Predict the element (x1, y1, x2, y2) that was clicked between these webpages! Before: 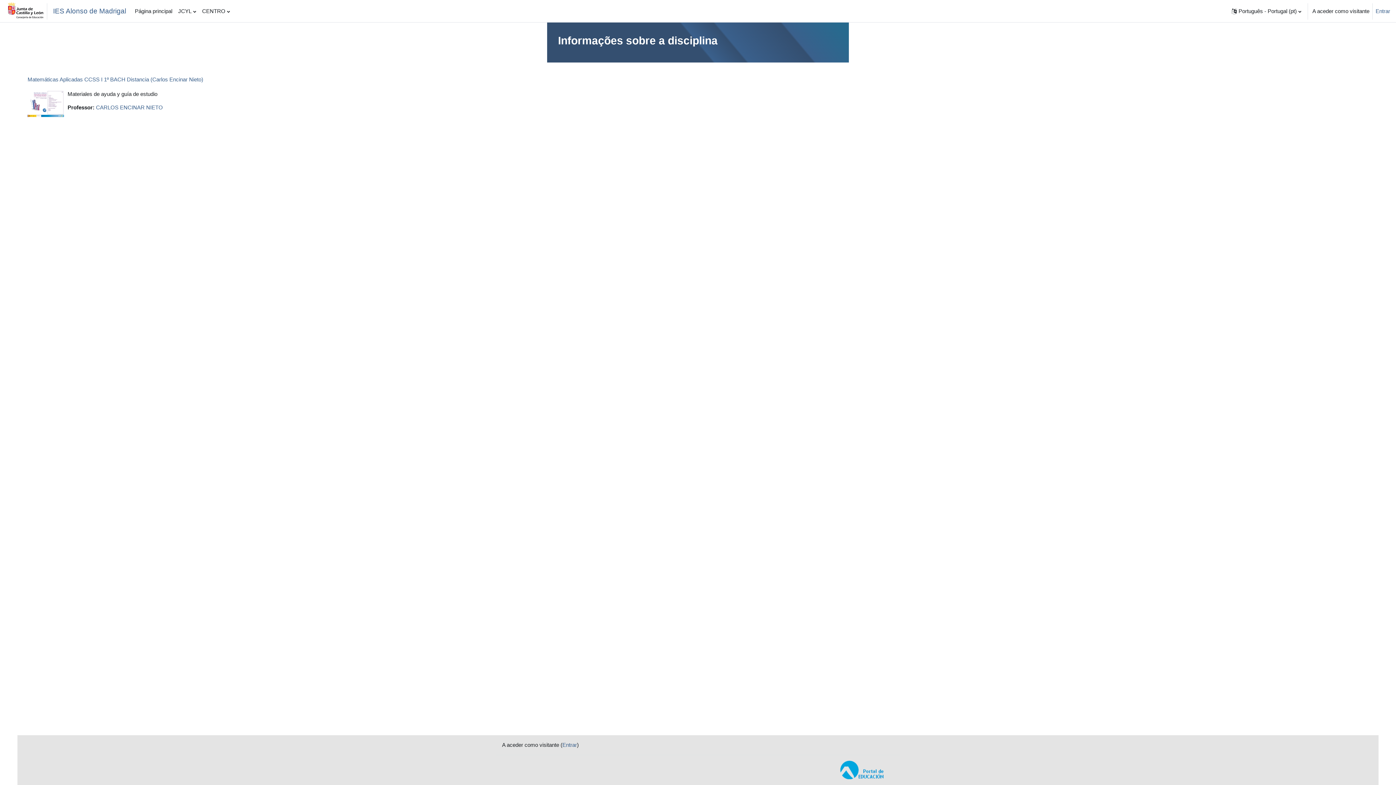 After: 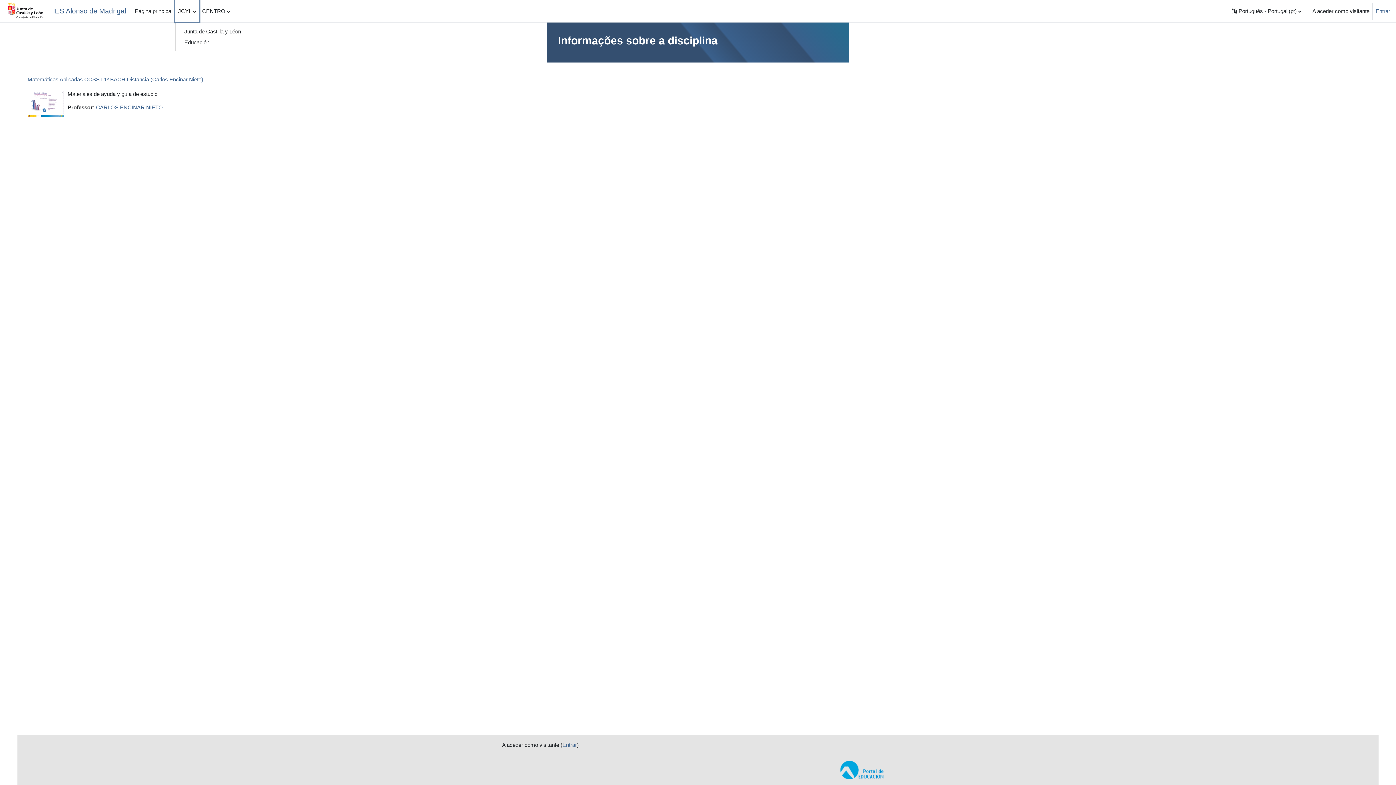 Action: bbox: (175, 0, 199, 22) label: JCYL